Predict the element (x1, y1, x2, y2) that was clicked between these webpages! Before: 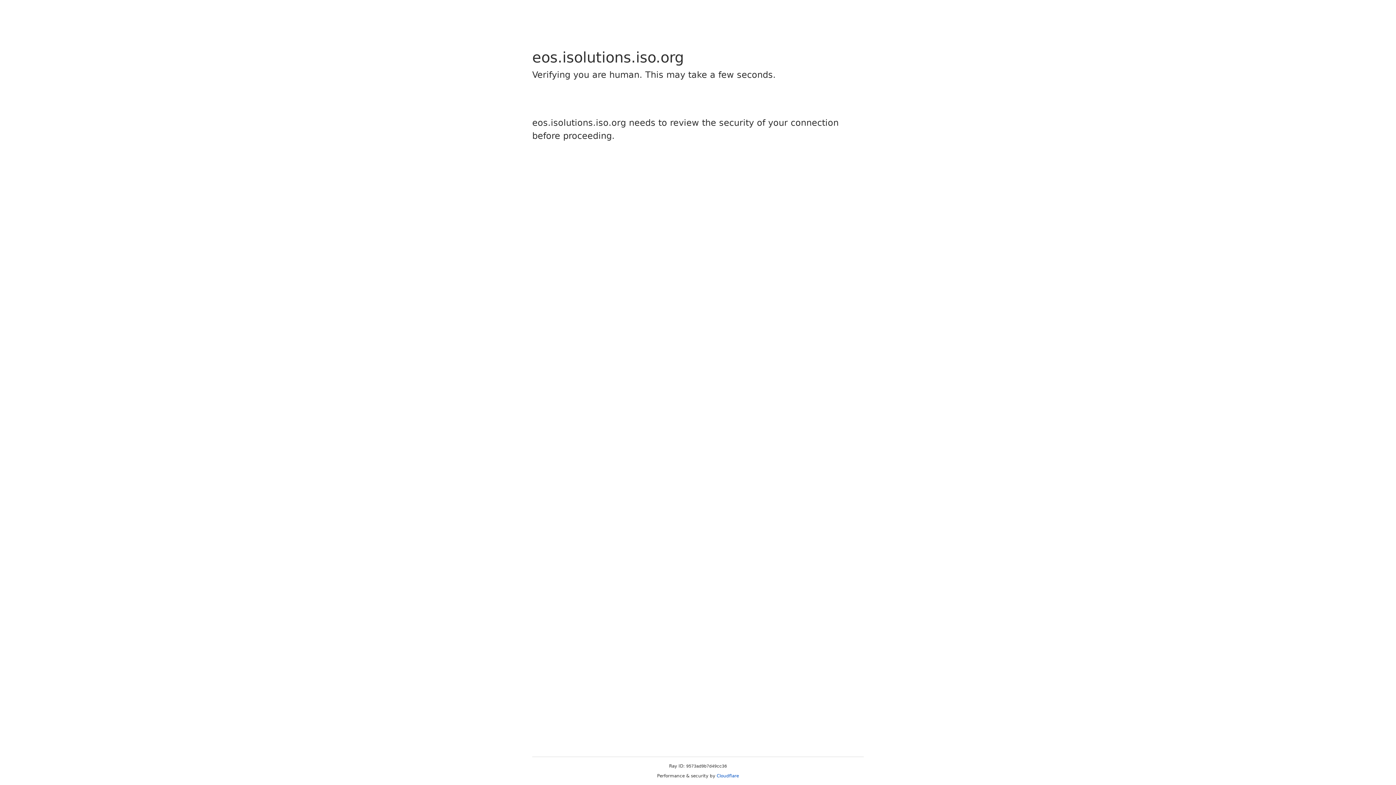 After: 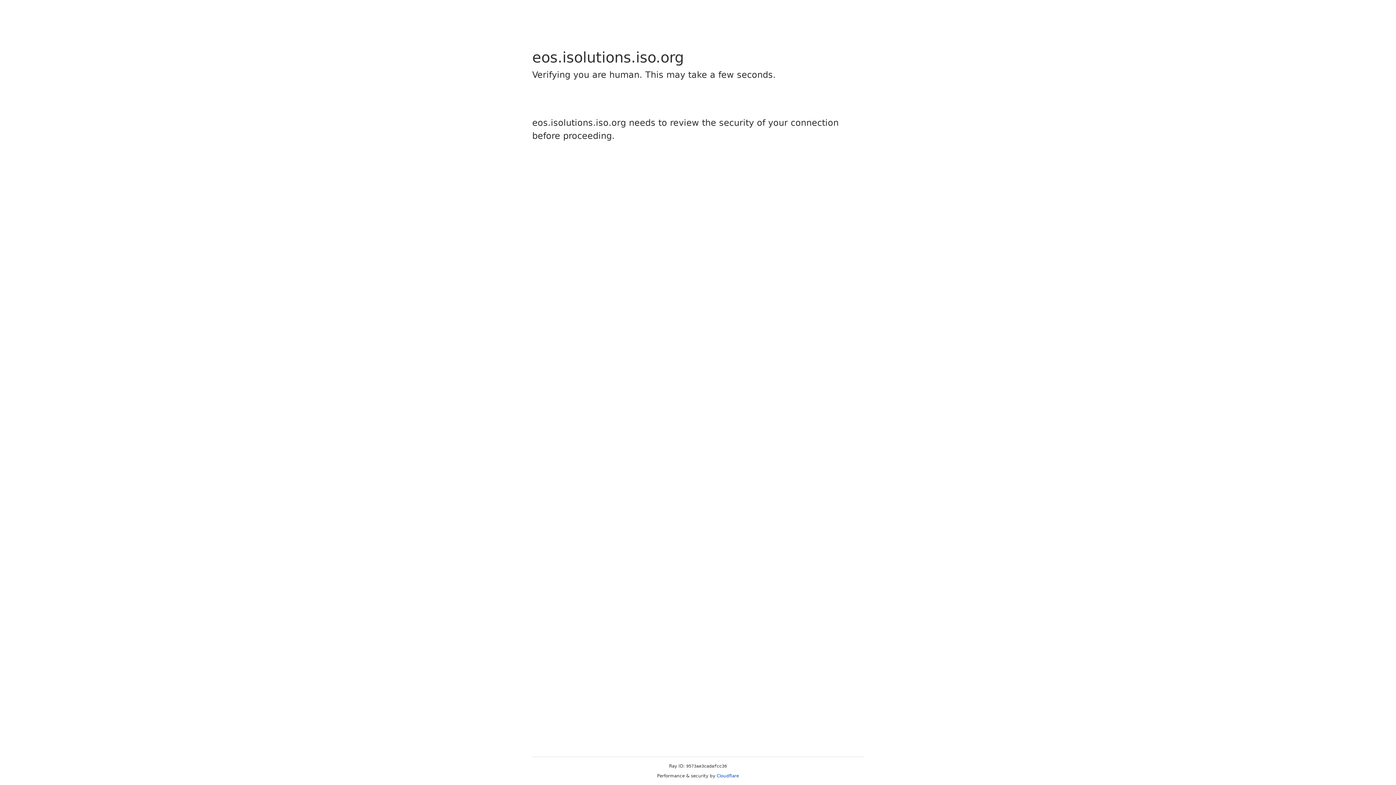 Action: label: Cloudflare bbox: (716, 773, 739, 778)